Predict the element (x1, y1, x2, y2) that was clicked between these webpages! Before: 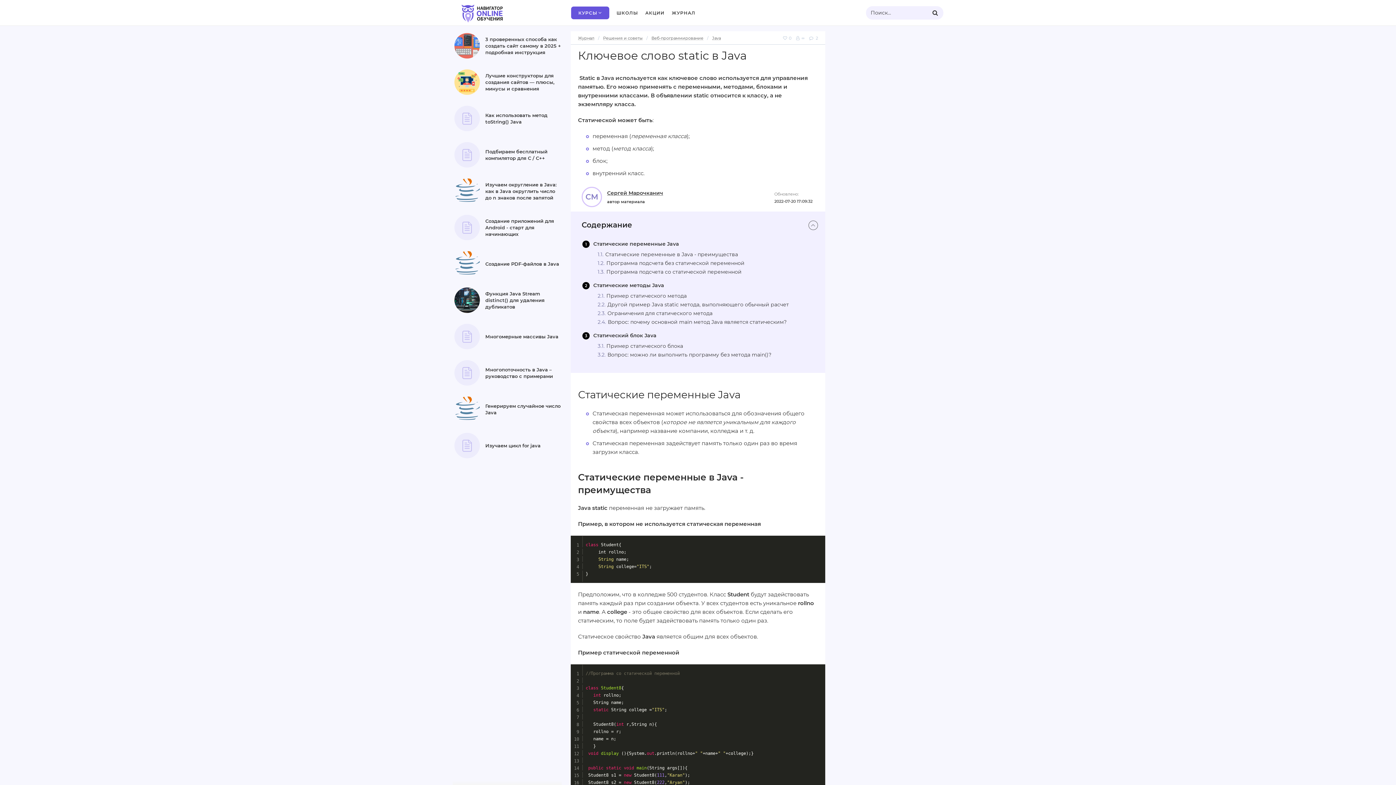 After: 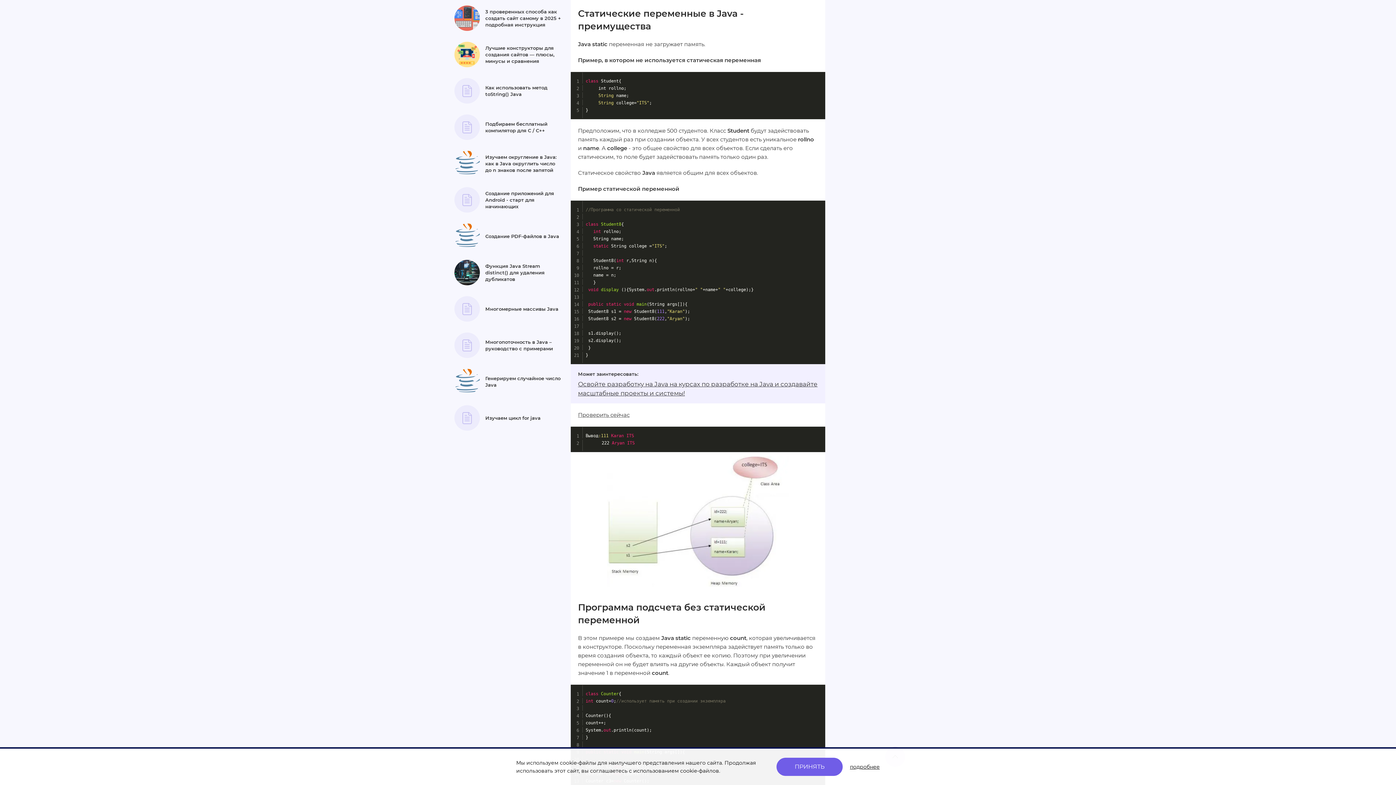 Action: bbox: (605, 251, 738, 257) label: Статические переменные в Java - преимущества